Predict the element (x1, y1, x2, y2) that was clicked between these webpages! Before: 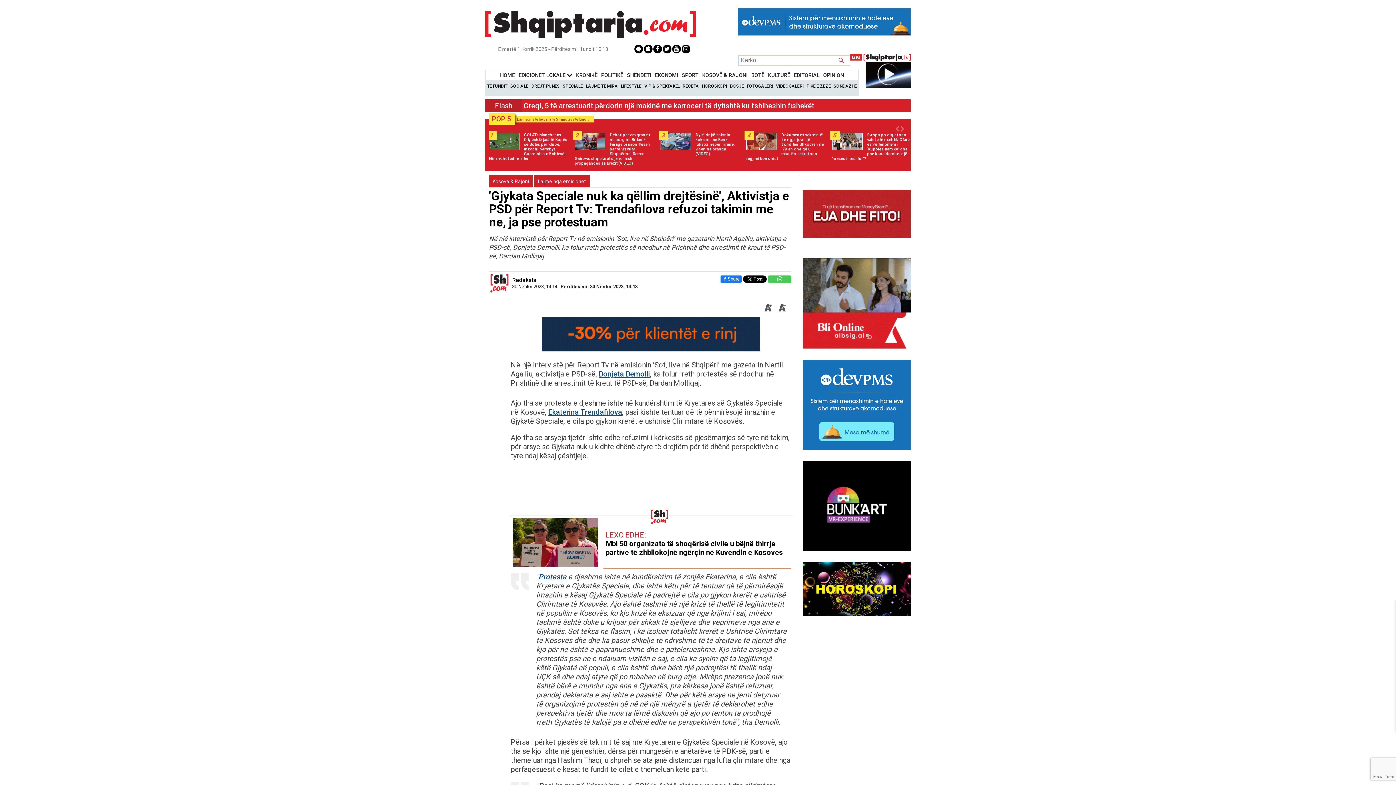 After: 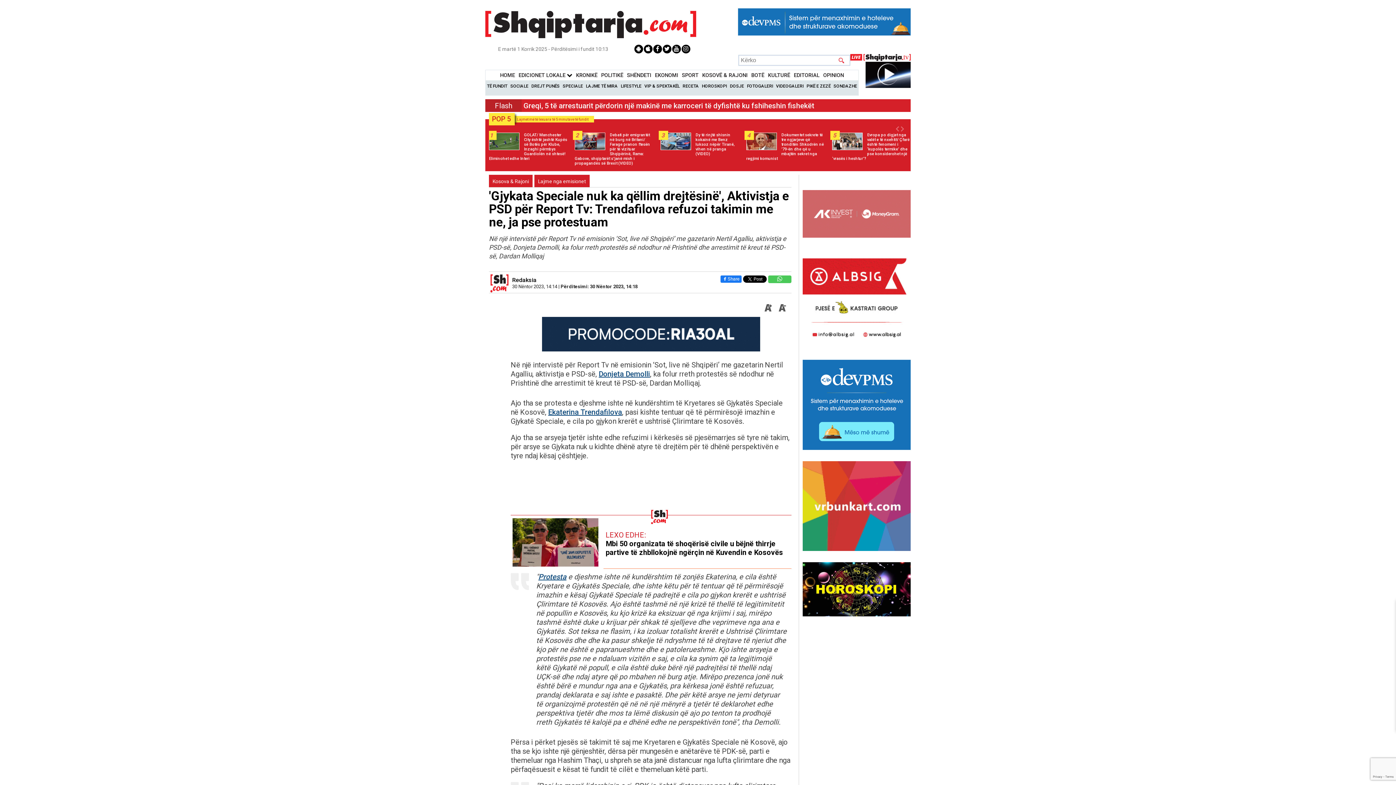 Action: bbox: (802, 232, 910, 239)